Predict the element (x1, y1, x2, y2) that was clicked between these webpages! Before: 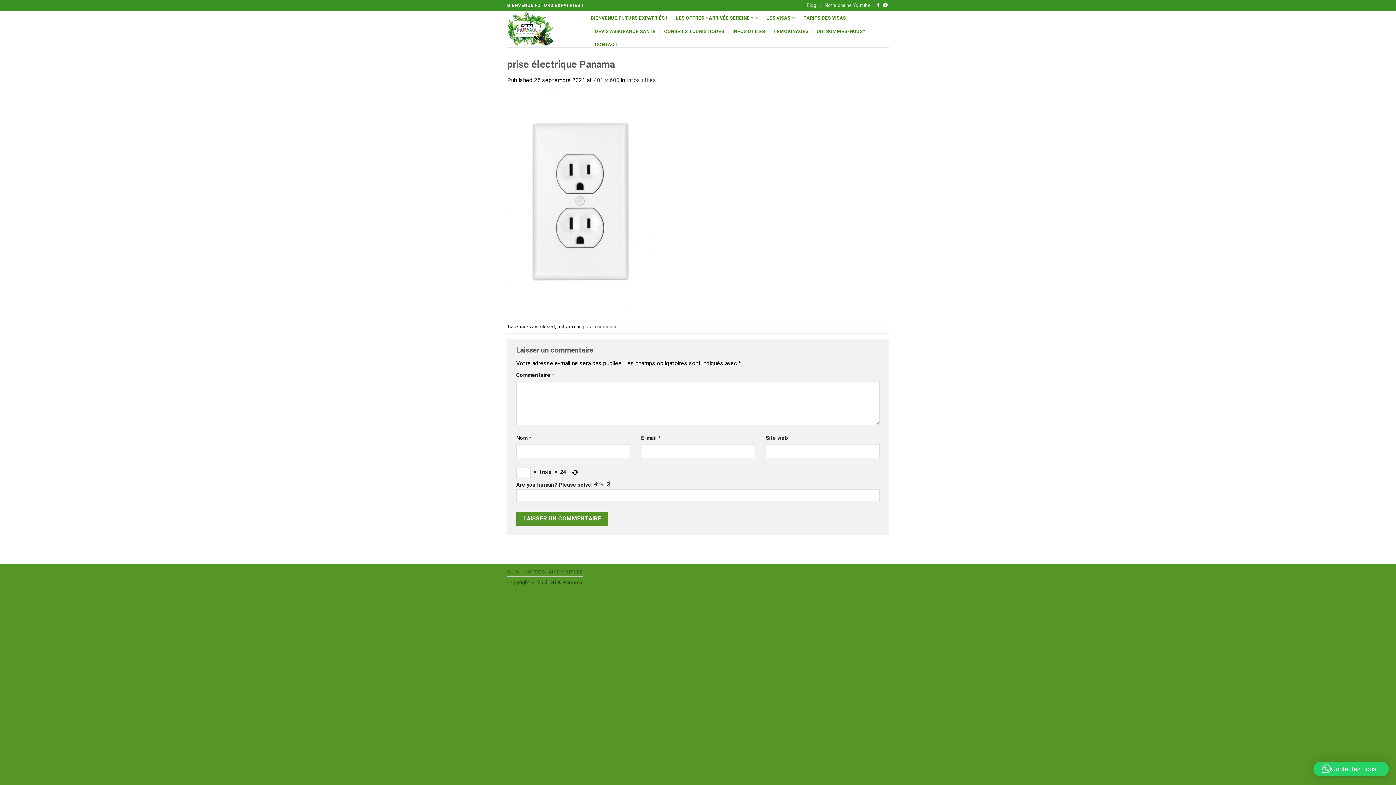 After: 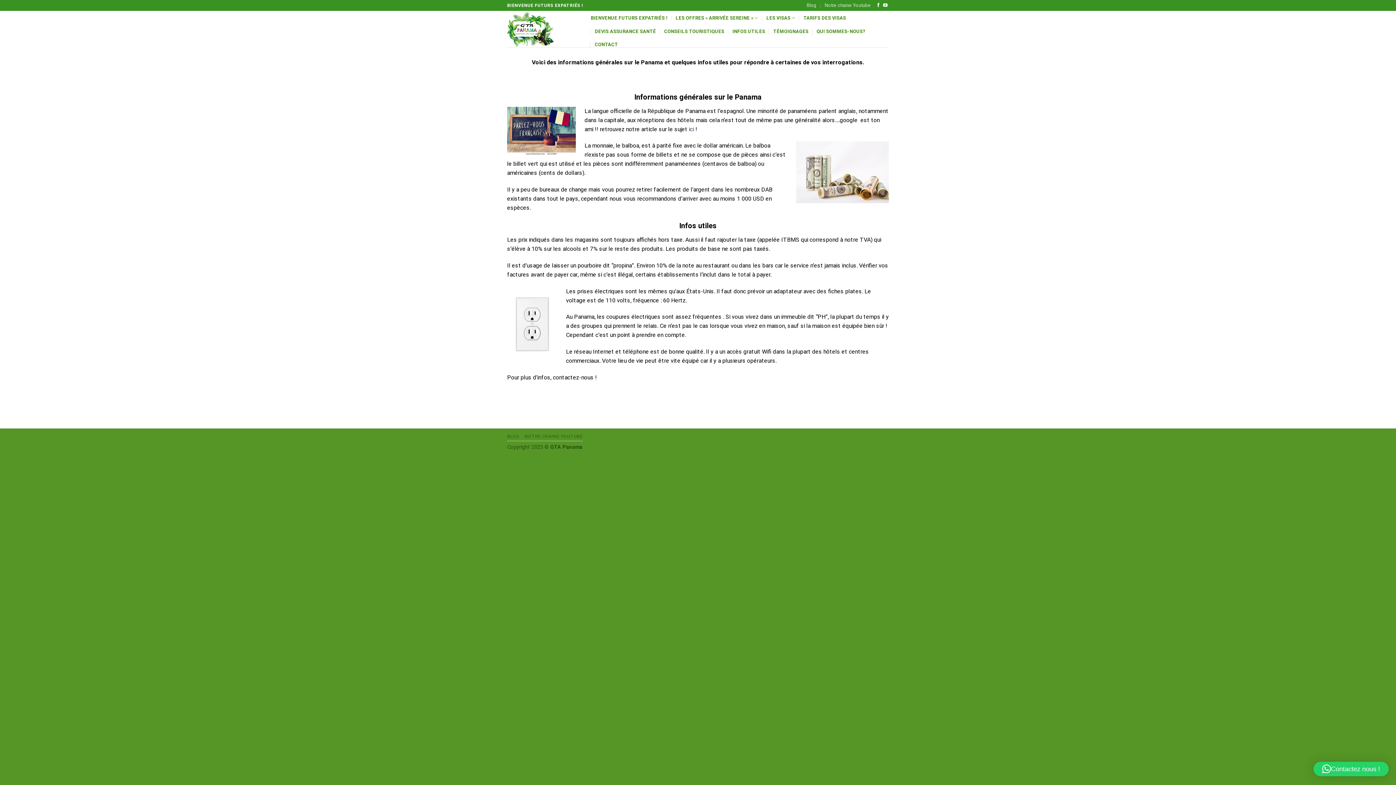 Action: label: INFOS UTILES bbox: (732, 25, 765, 38)